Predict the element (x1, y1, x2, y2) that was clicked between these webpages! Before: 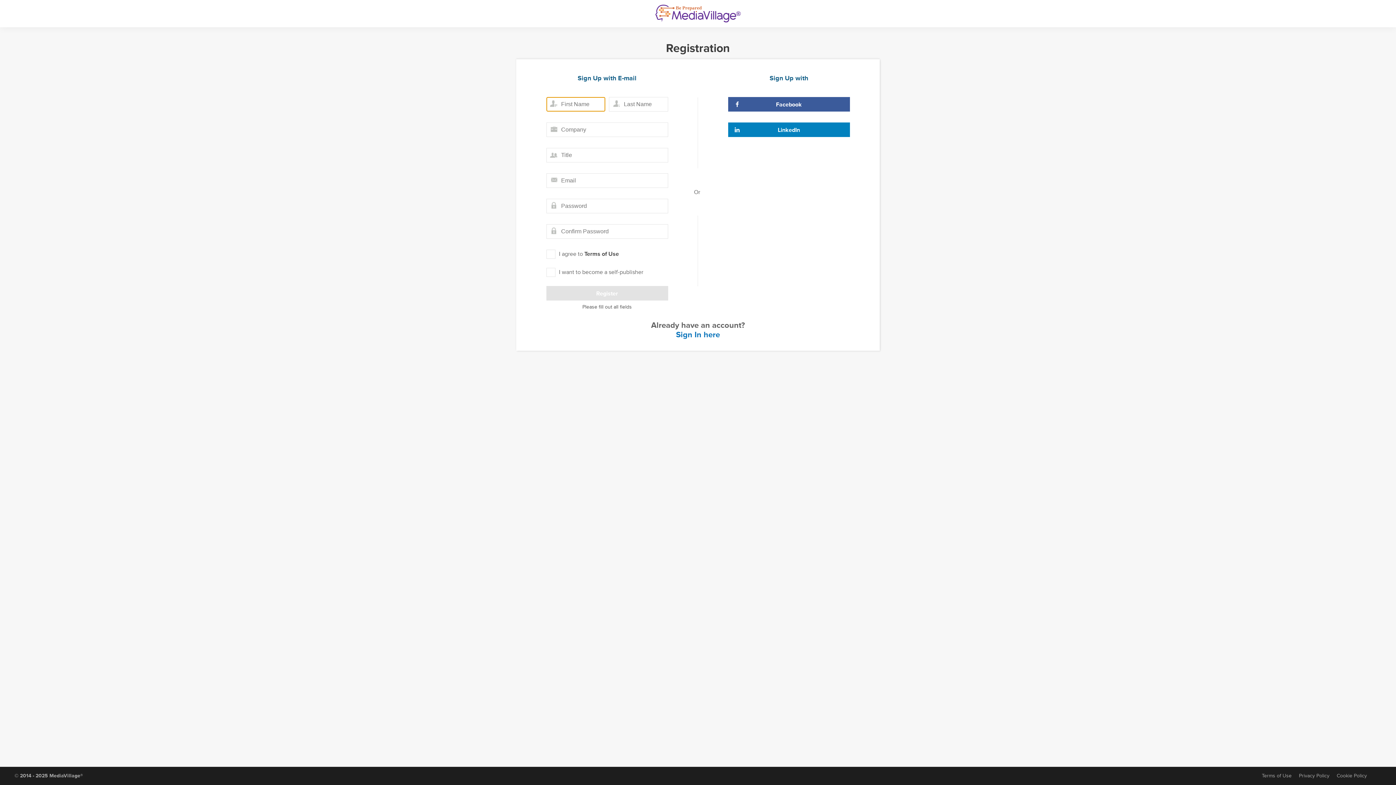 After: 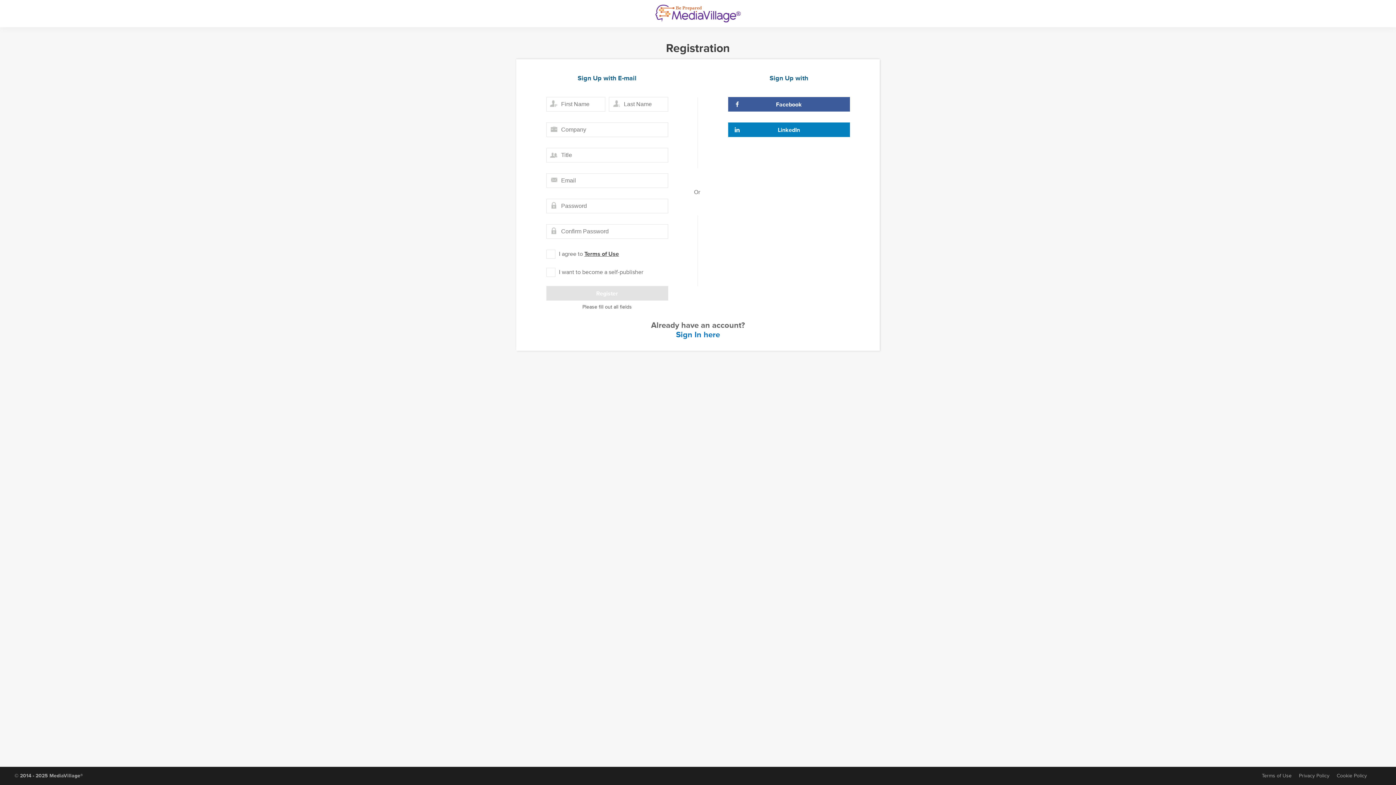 Action: label: Terms of Use bbox: (584, 249, 619, 258)